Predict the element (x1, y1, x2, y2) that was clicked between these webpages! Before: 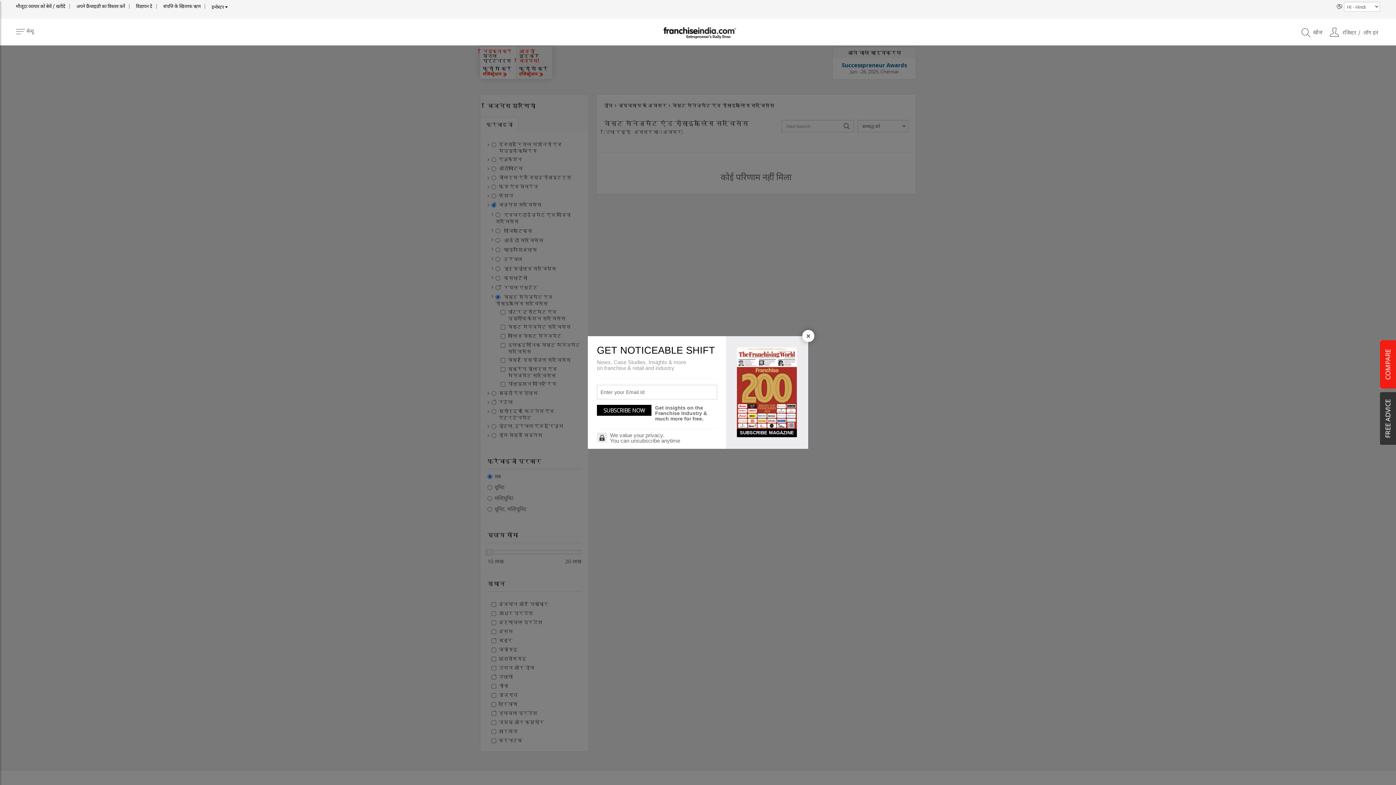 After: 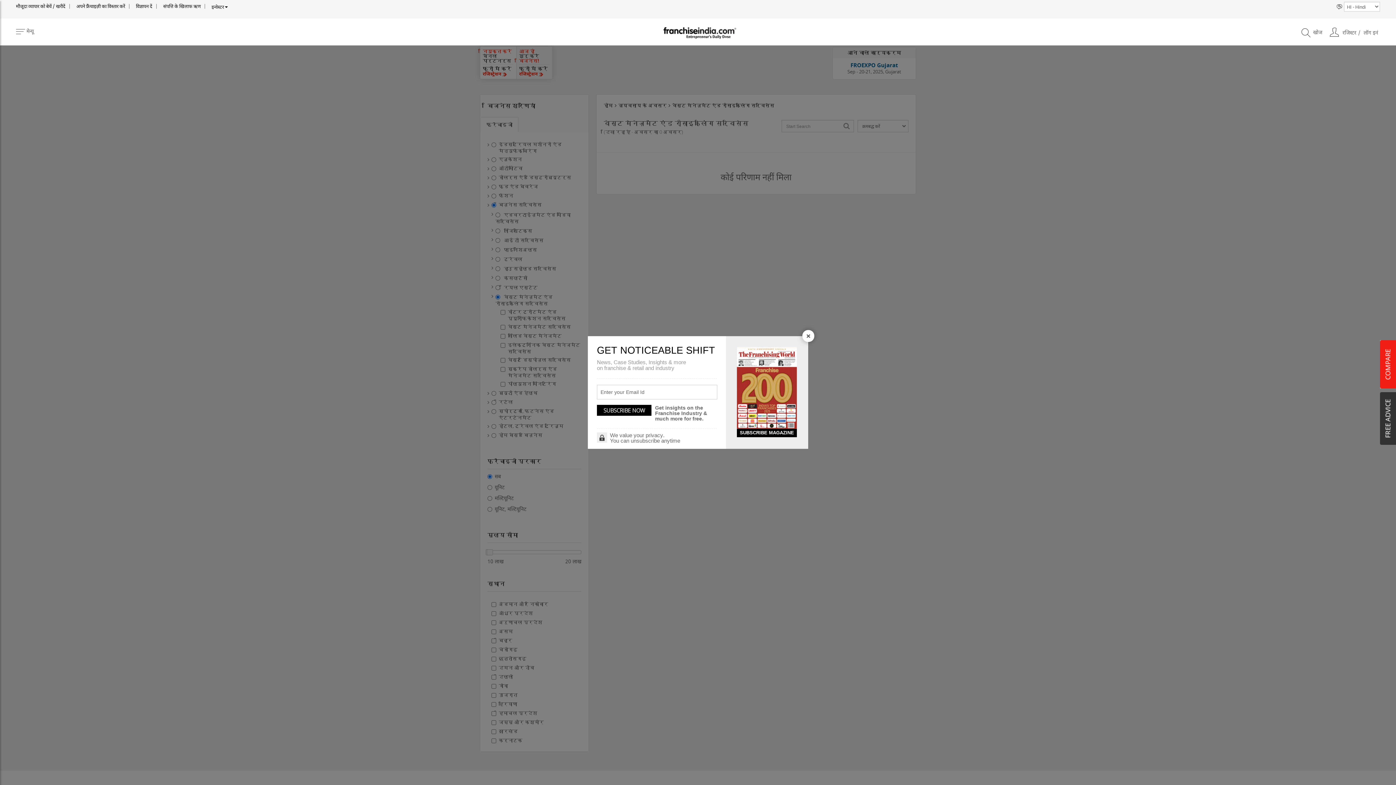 Action: bbox: (737, 428, 797, 437) label: SUBSCRIBE MAGAZINE